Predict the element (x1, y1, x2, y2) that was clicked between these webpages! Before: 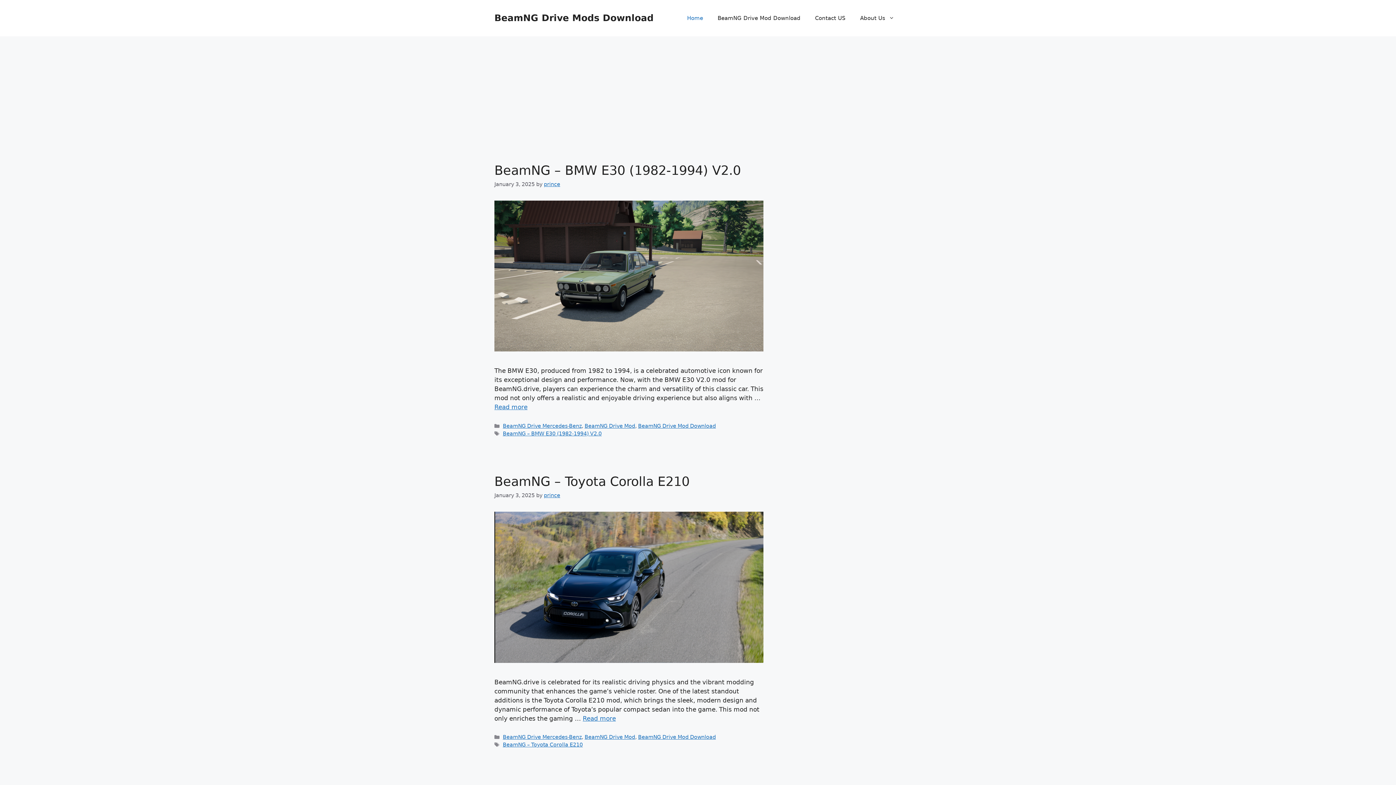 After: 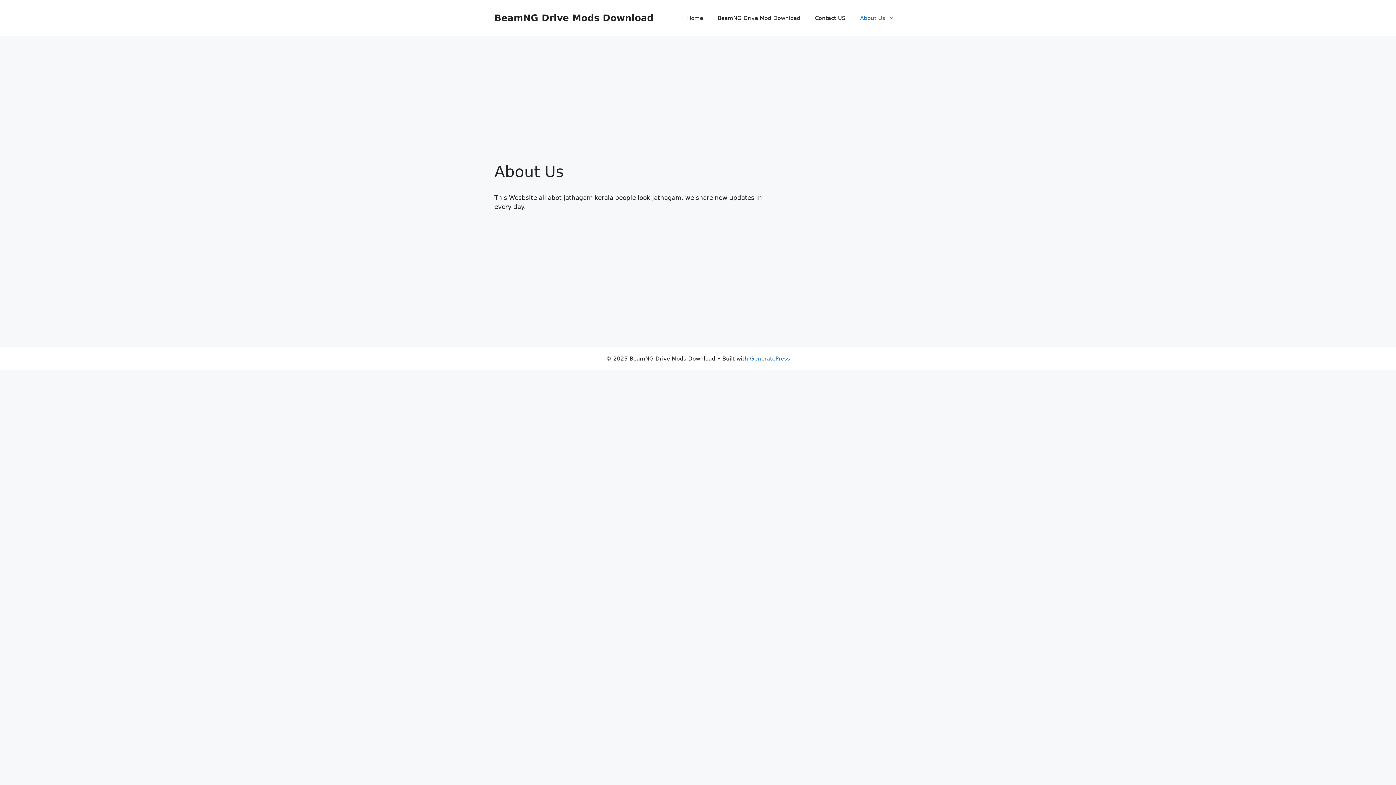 Action: bbox: (853, 7, 901, 29) label: About Us